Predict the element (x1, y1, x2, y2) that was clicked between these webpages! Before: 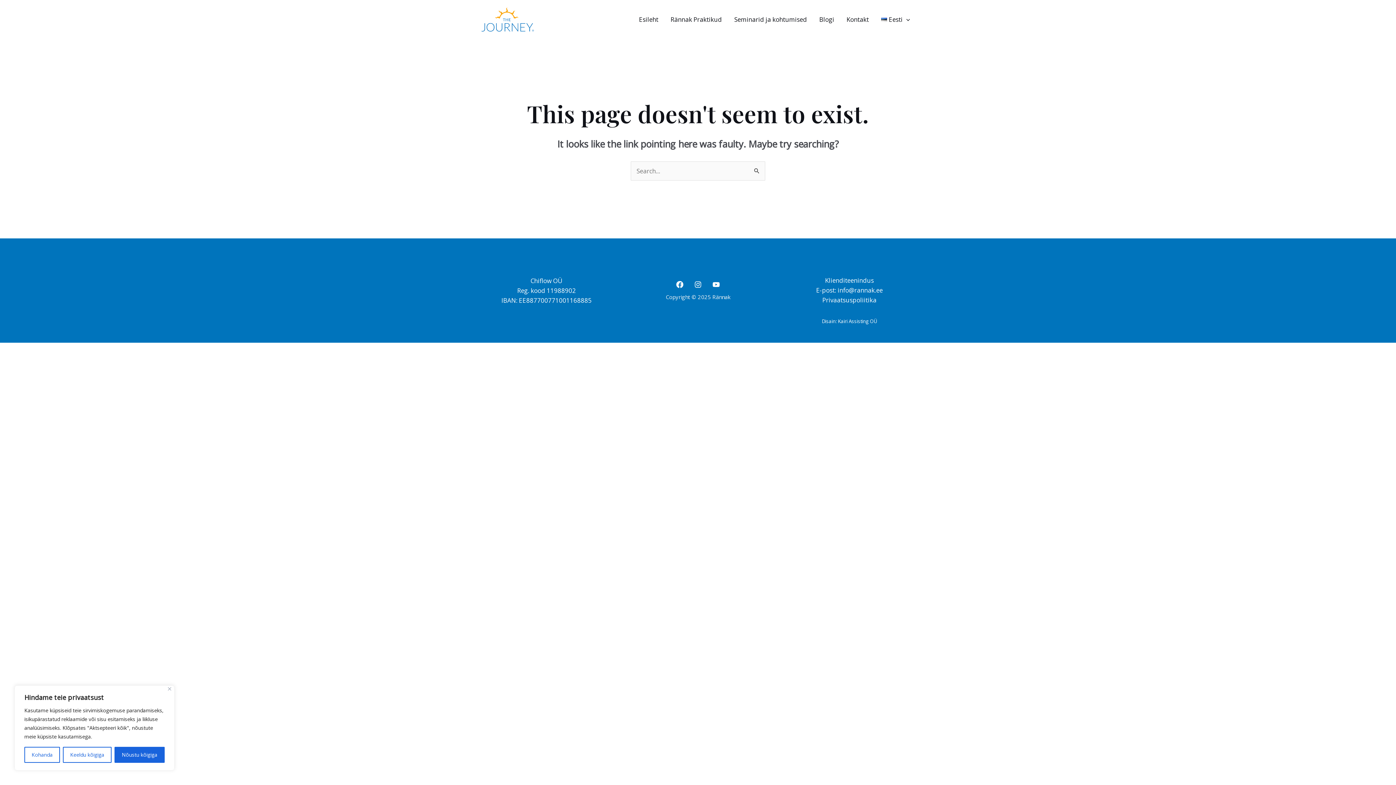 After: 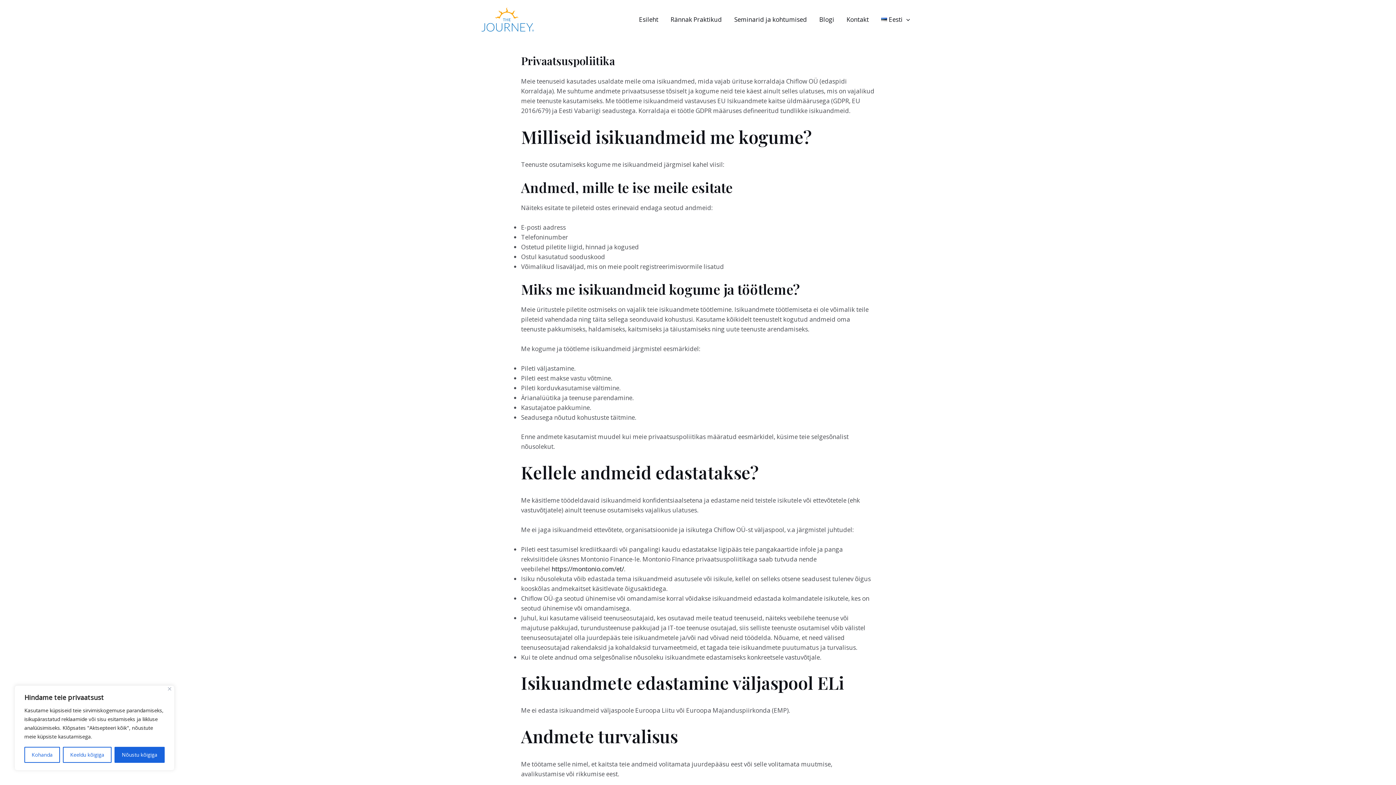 Action: label: Privaatsuspoliitika bbox: (822, 295, 876, 304)